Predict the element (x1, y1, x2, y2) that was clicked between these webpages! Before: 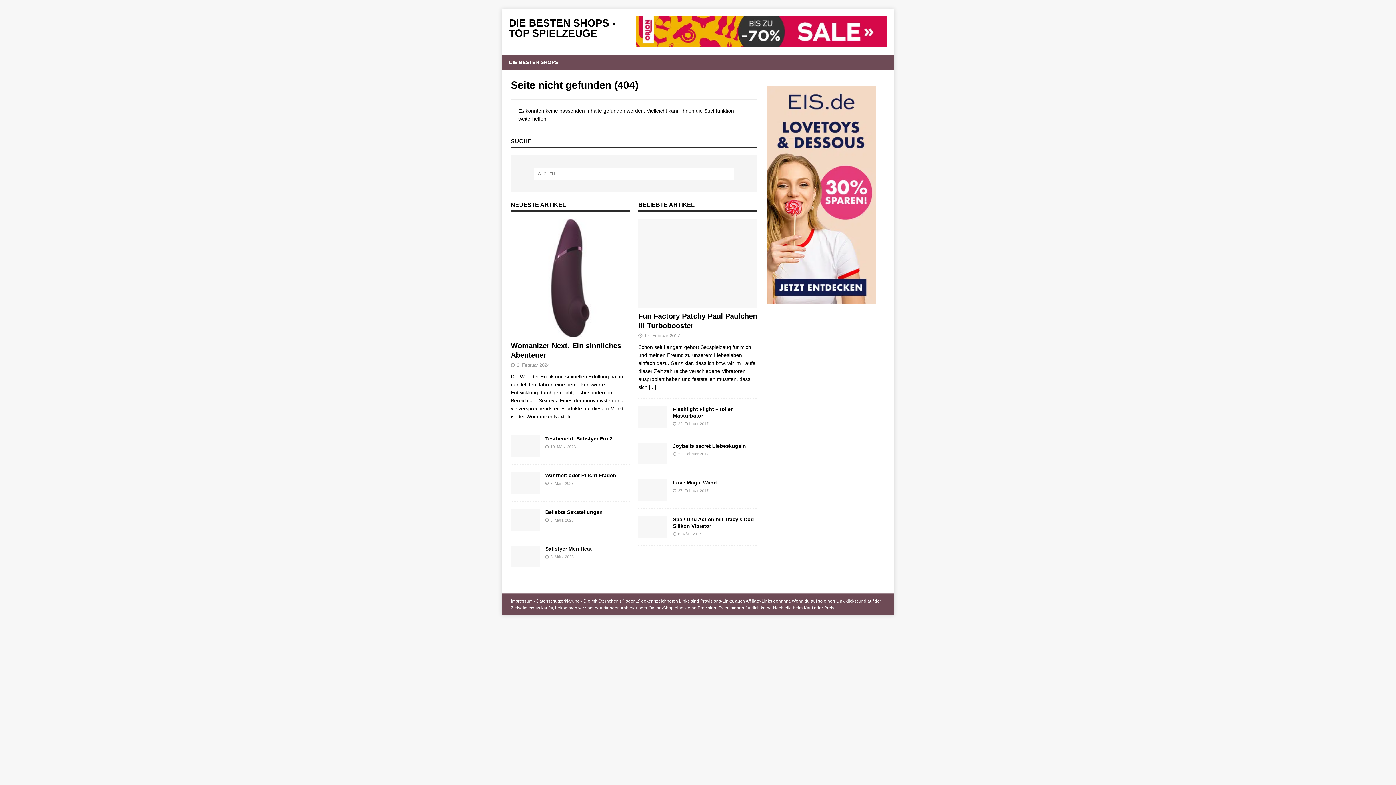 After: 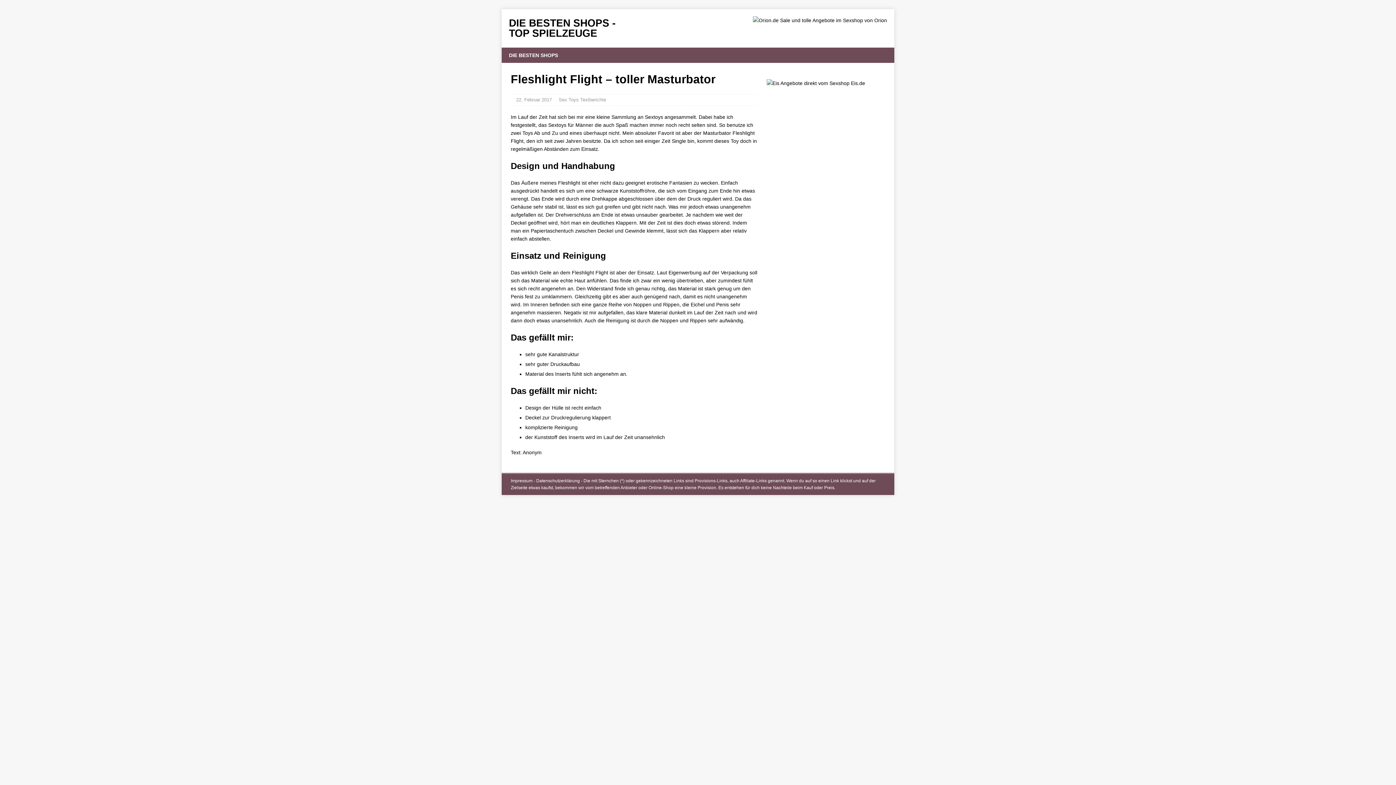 Action: label: Fleshlight Flight – toller Masturbator bbox: (673, 406, 732, 418)